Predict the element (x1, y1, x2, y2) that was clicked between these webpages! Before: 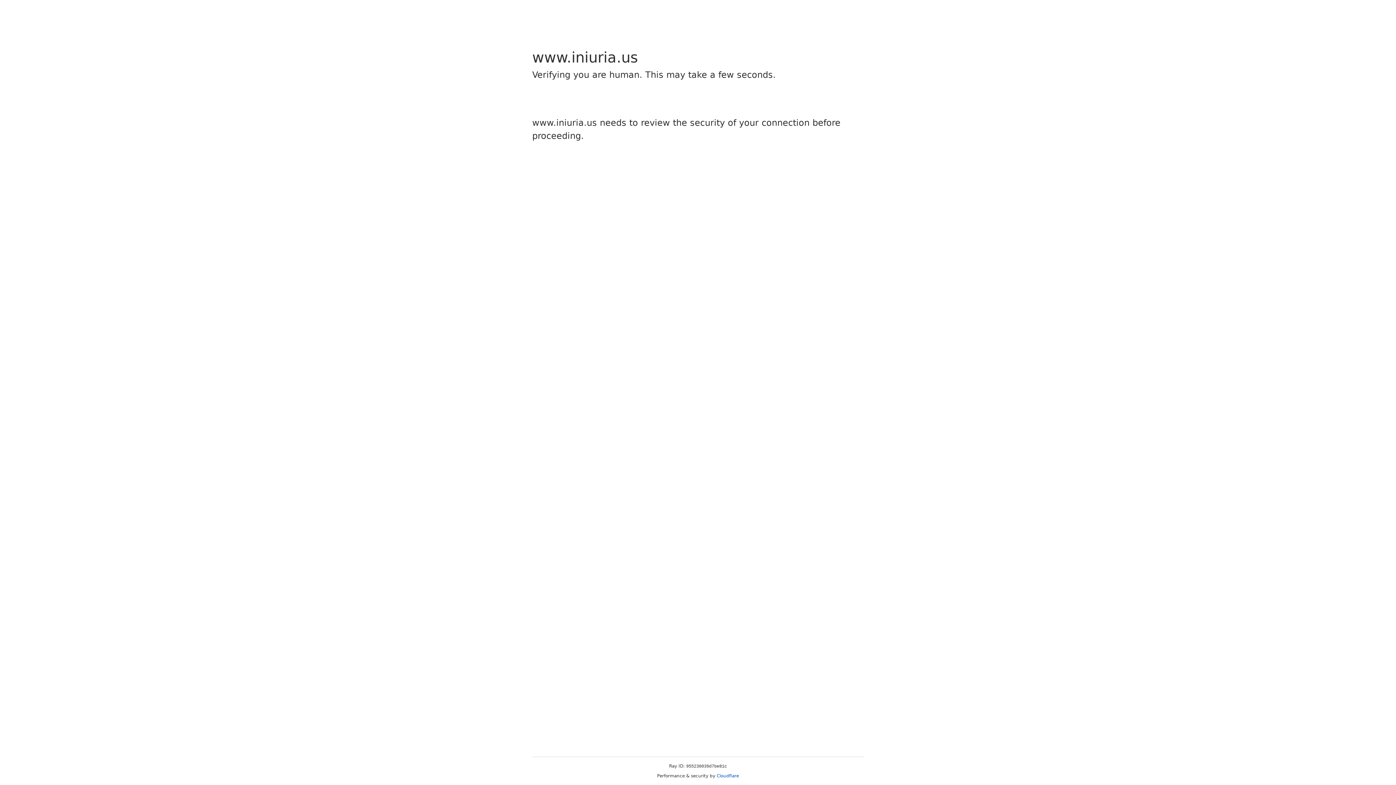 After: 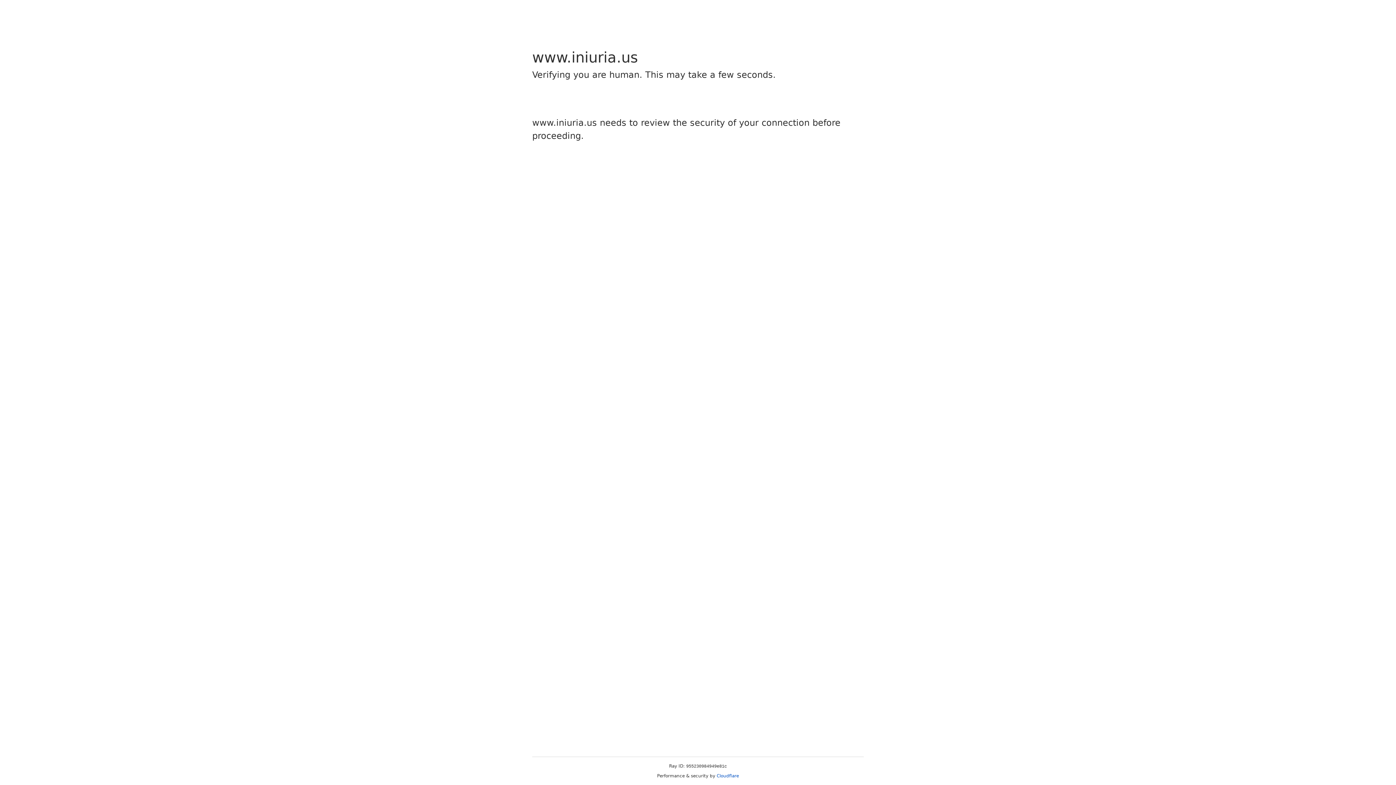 Action: bbox: (716, 773, 739, 778) label: Cloudflare